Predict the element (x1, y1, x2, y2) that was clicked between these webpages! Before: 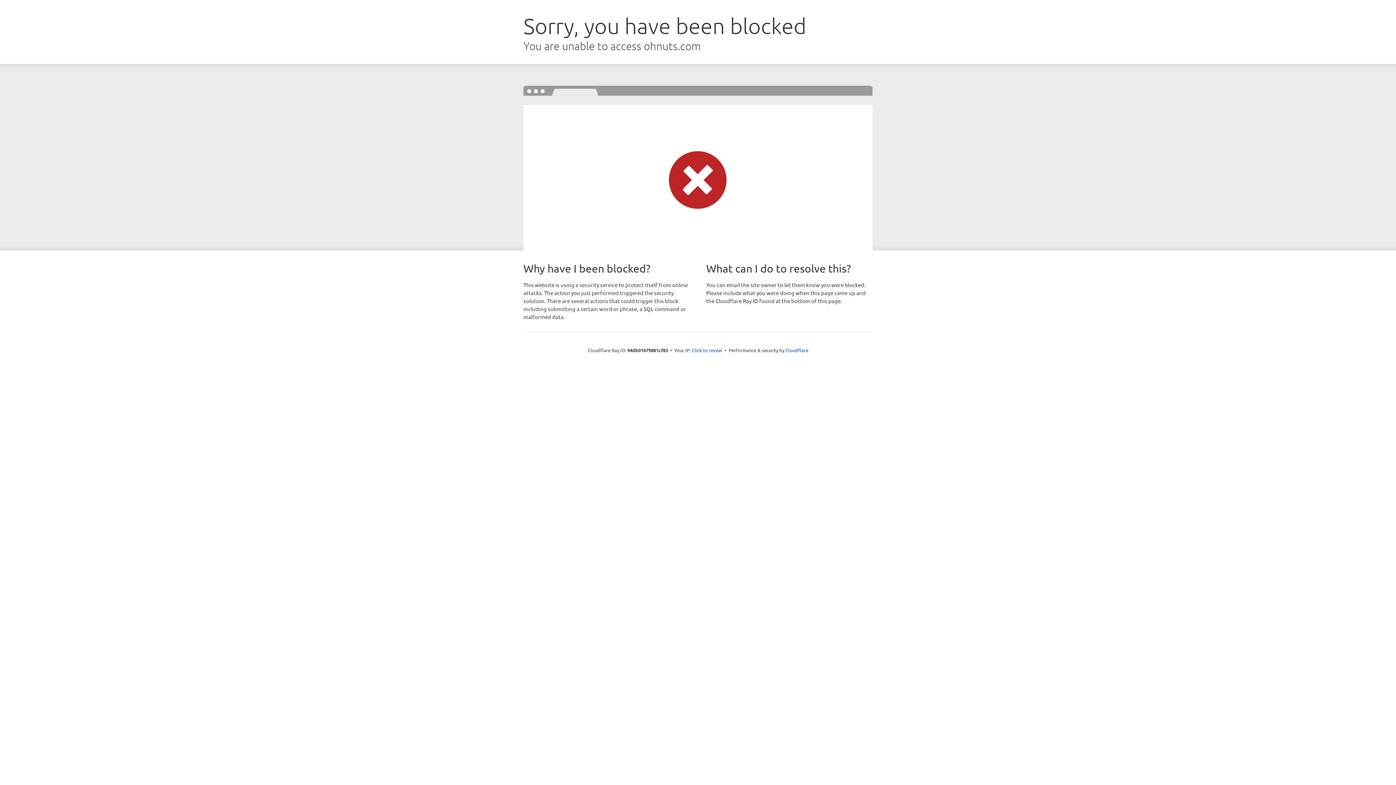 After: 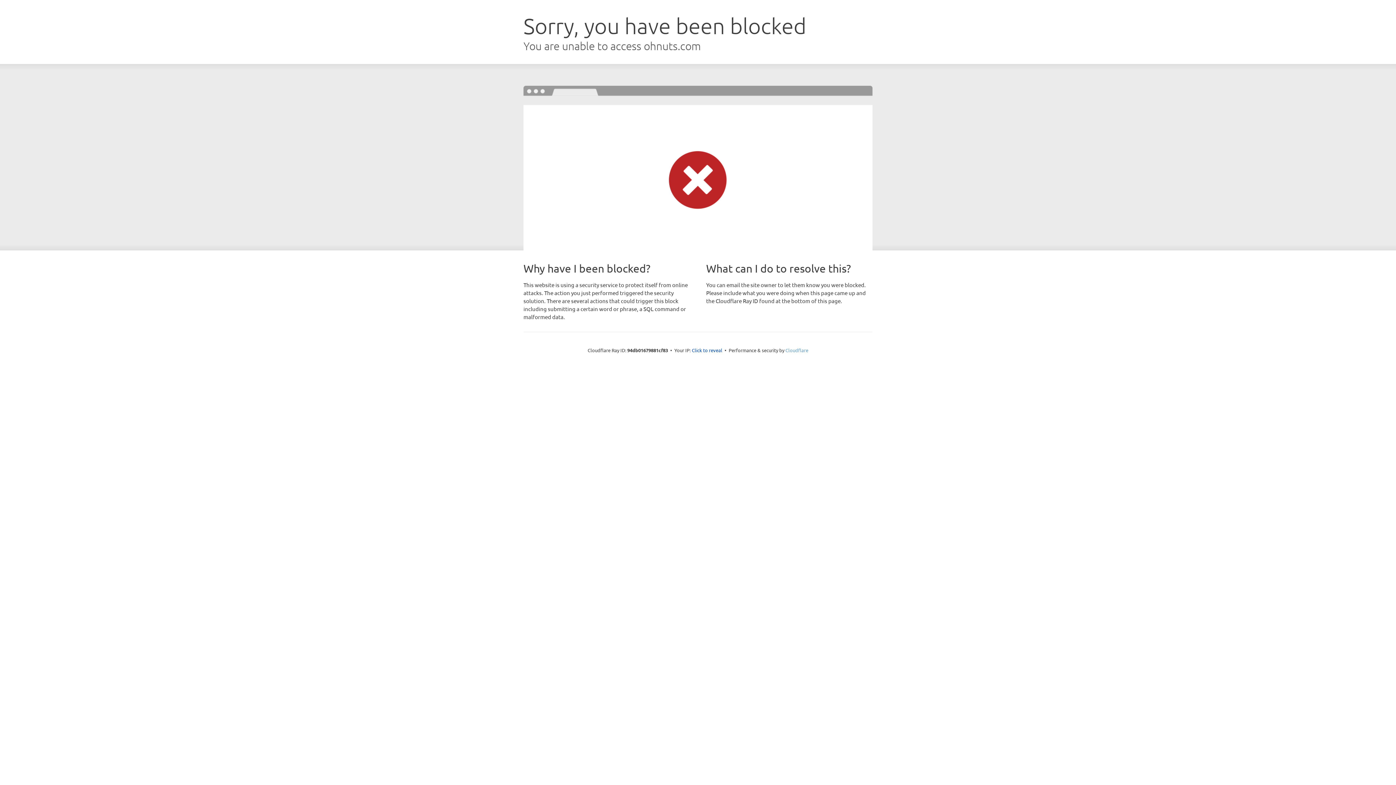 Action: label: Cloudflare bbox: (785, 347, 808, 353)